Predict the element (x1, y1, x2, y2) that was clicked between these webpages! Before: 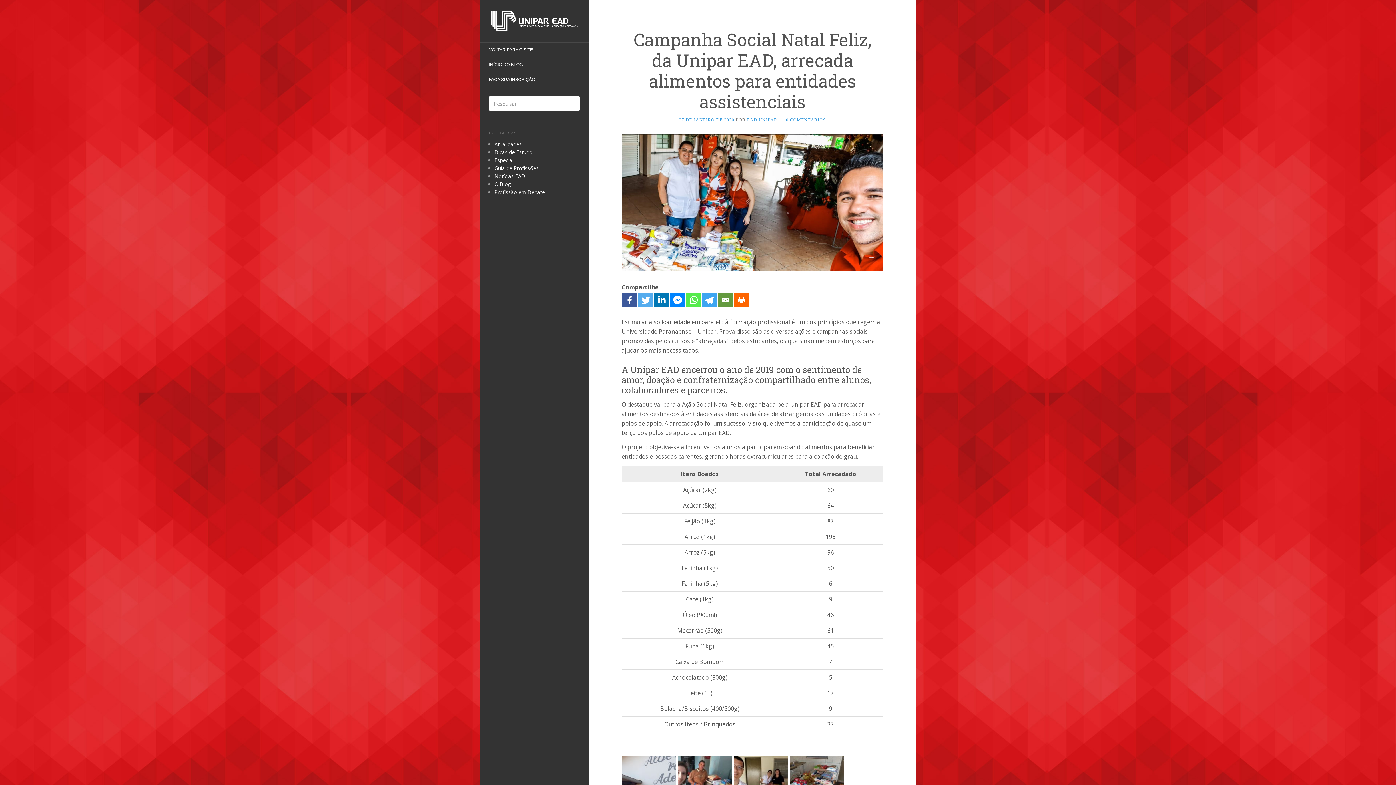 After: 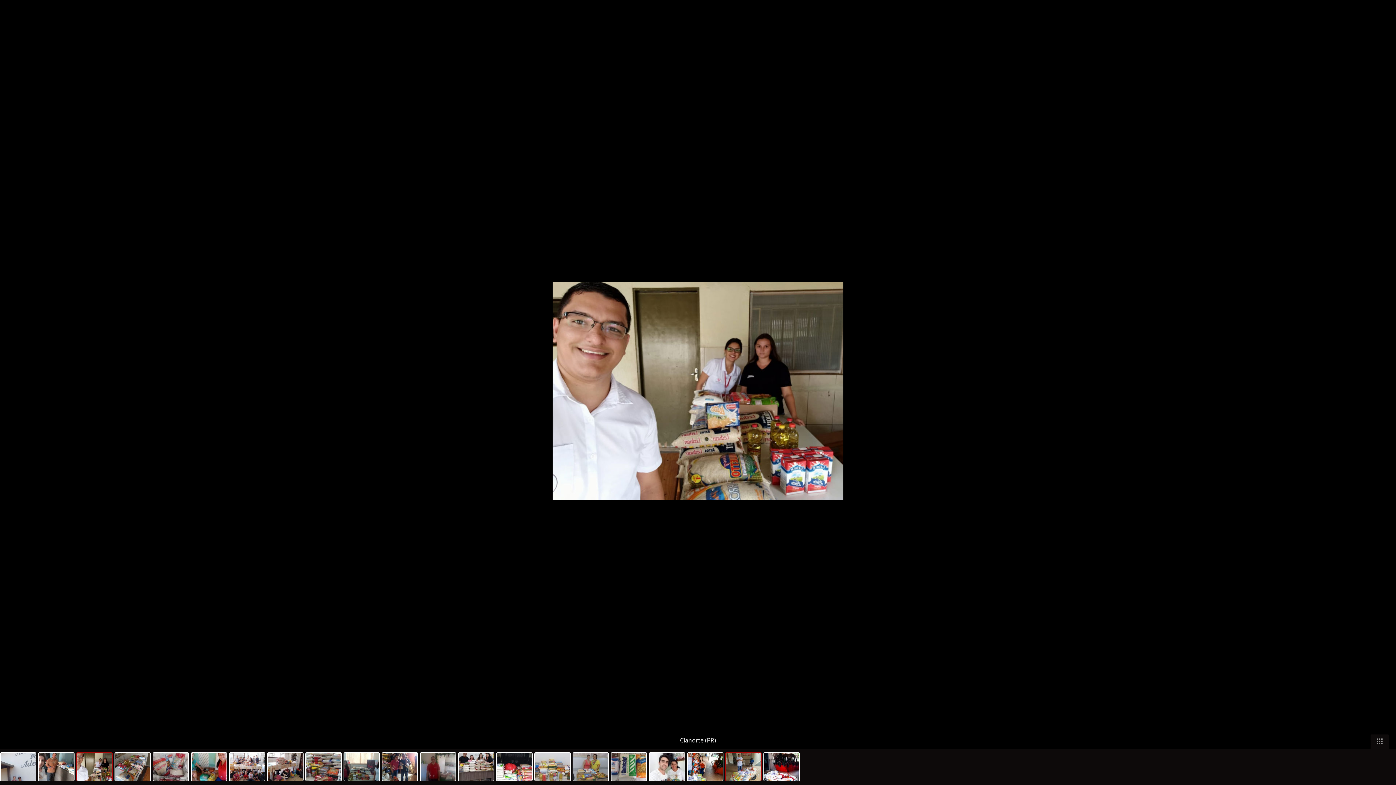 Action: bbox: (733, 778, 788, 786)